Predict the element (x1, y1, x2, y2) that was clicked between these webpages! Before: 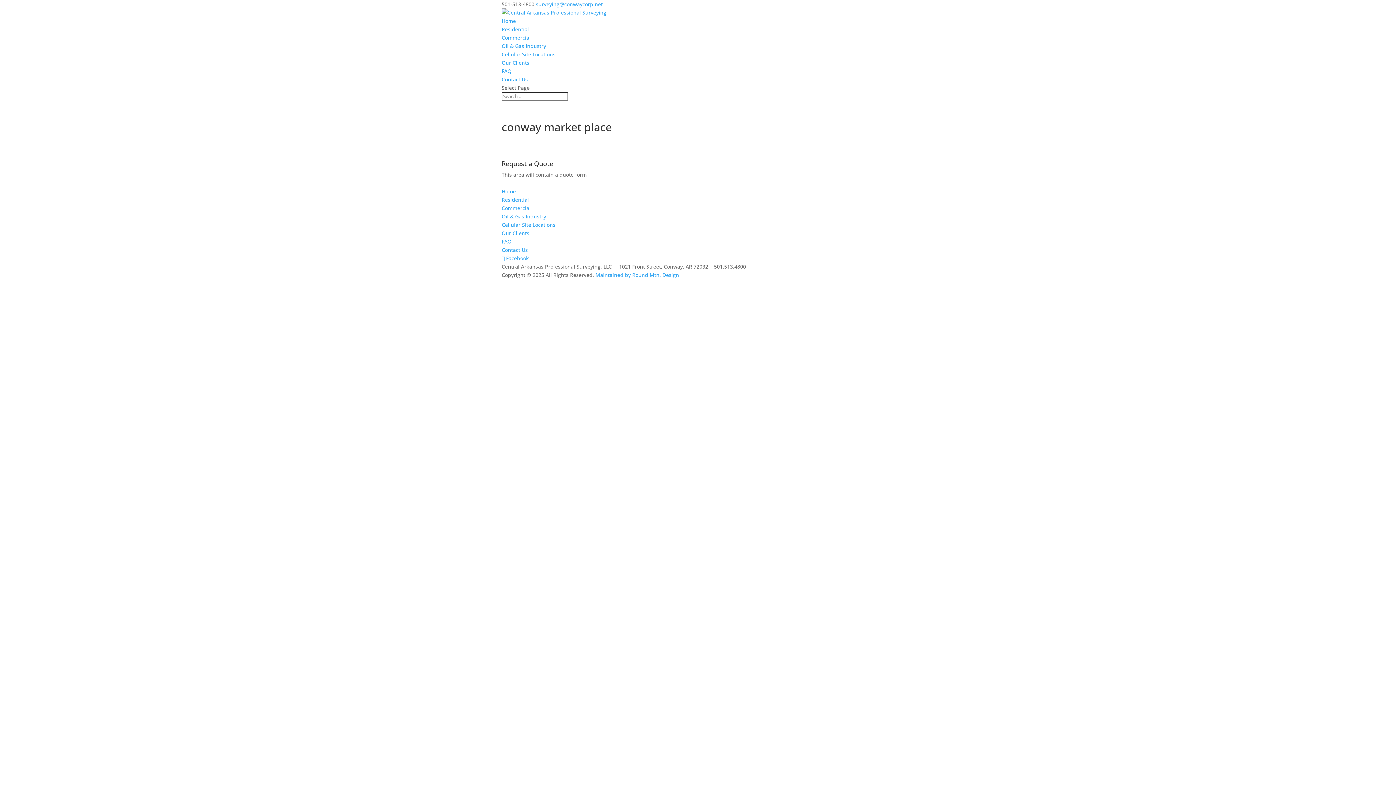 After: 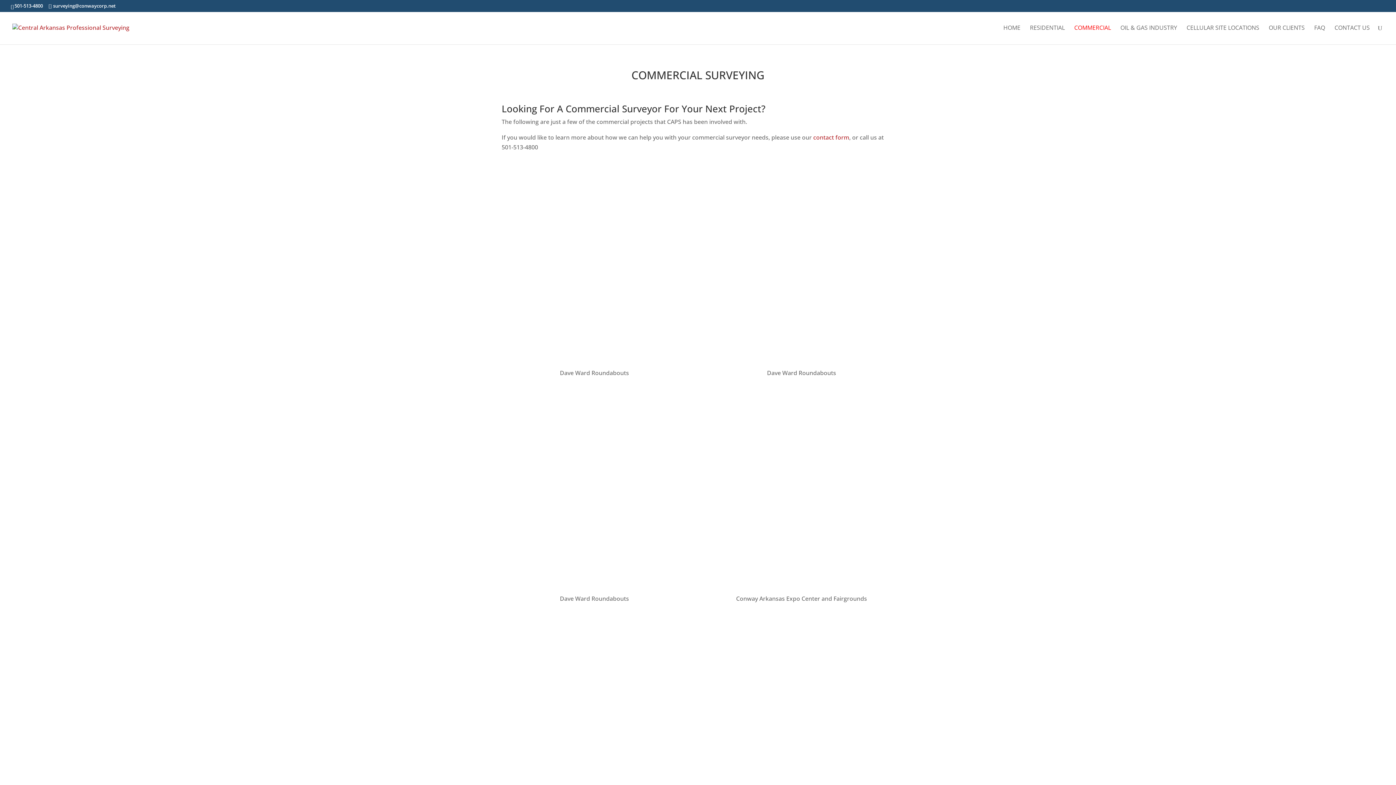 Action: label: Commercial bbox: (501, 34, 530, 41)